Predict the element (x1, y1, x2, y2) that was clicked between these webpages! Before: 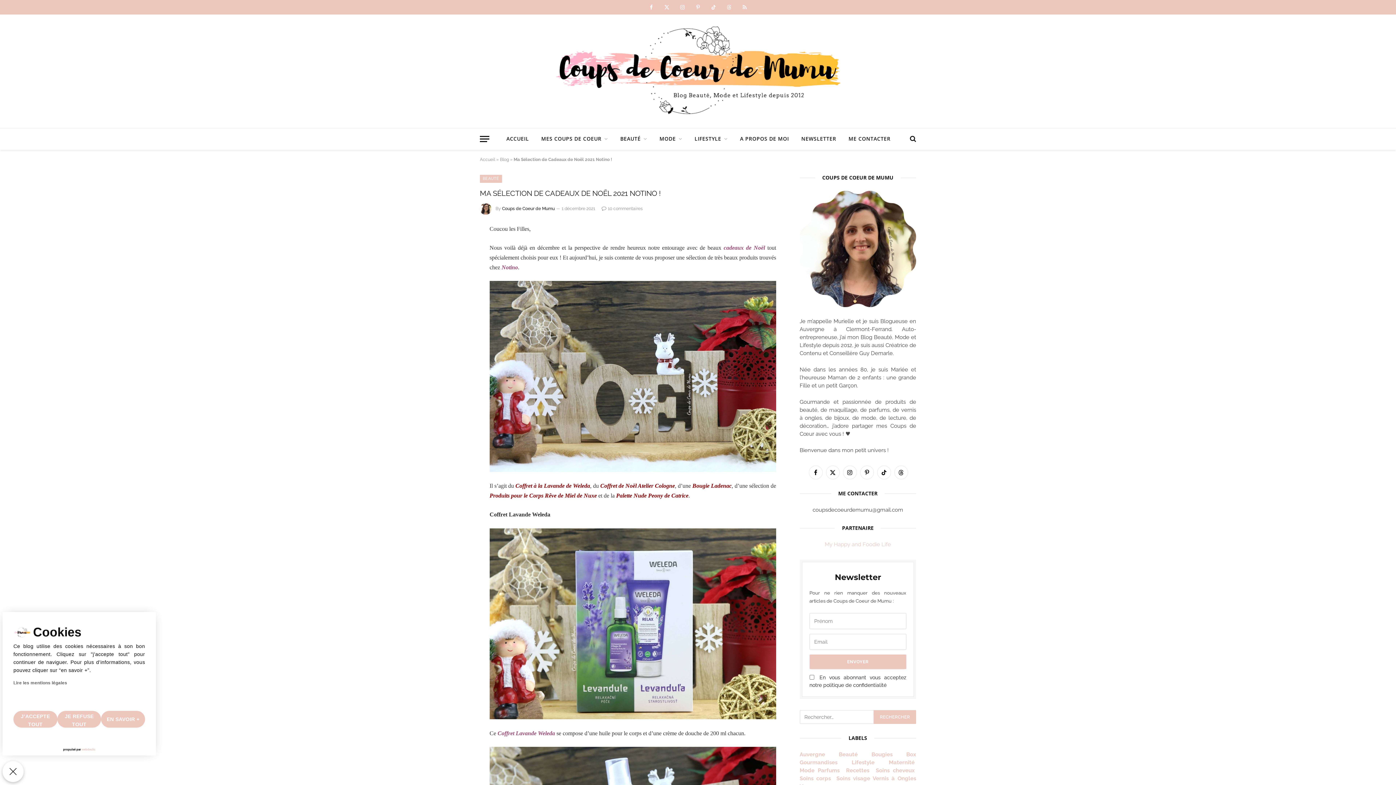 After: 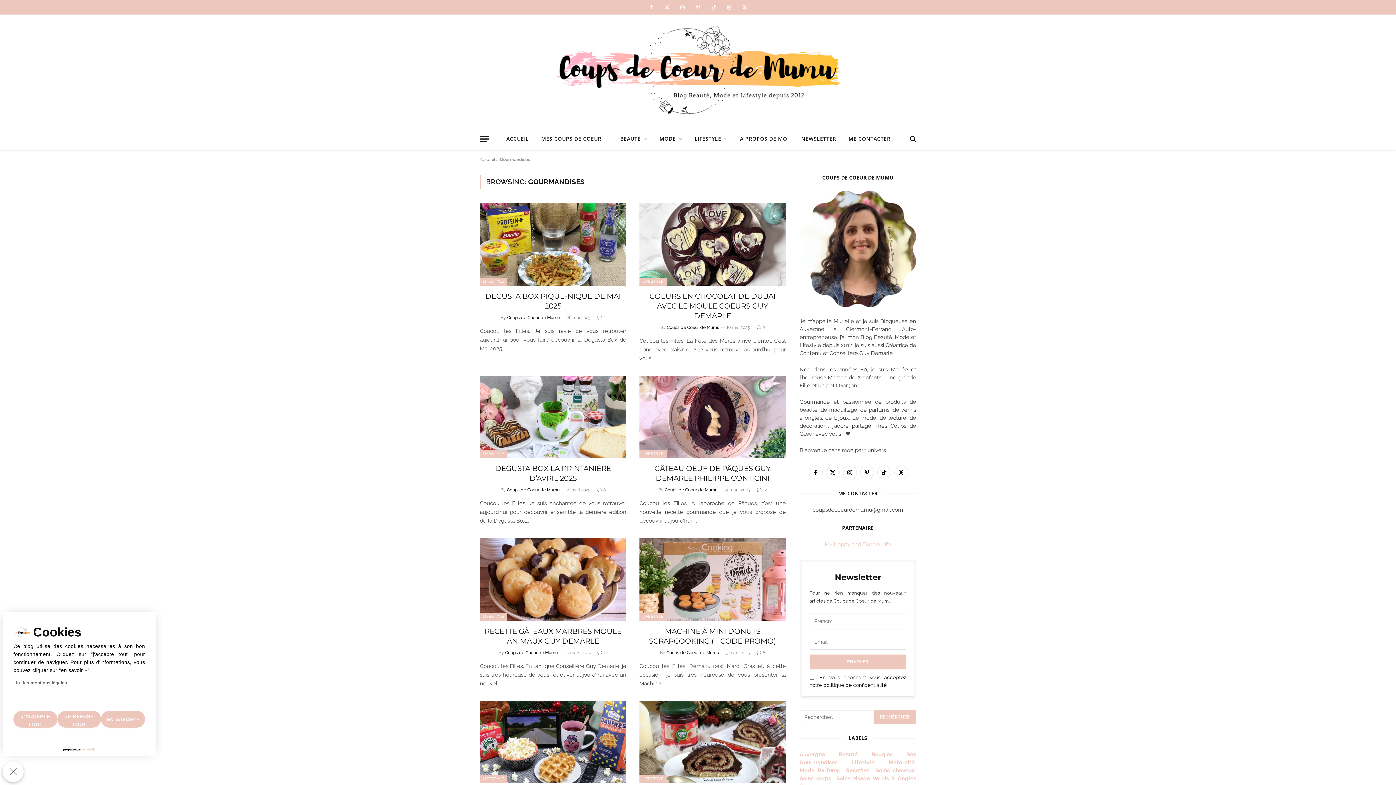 Action: bbox: (799, 759, 837, 766) label: Gourmandises